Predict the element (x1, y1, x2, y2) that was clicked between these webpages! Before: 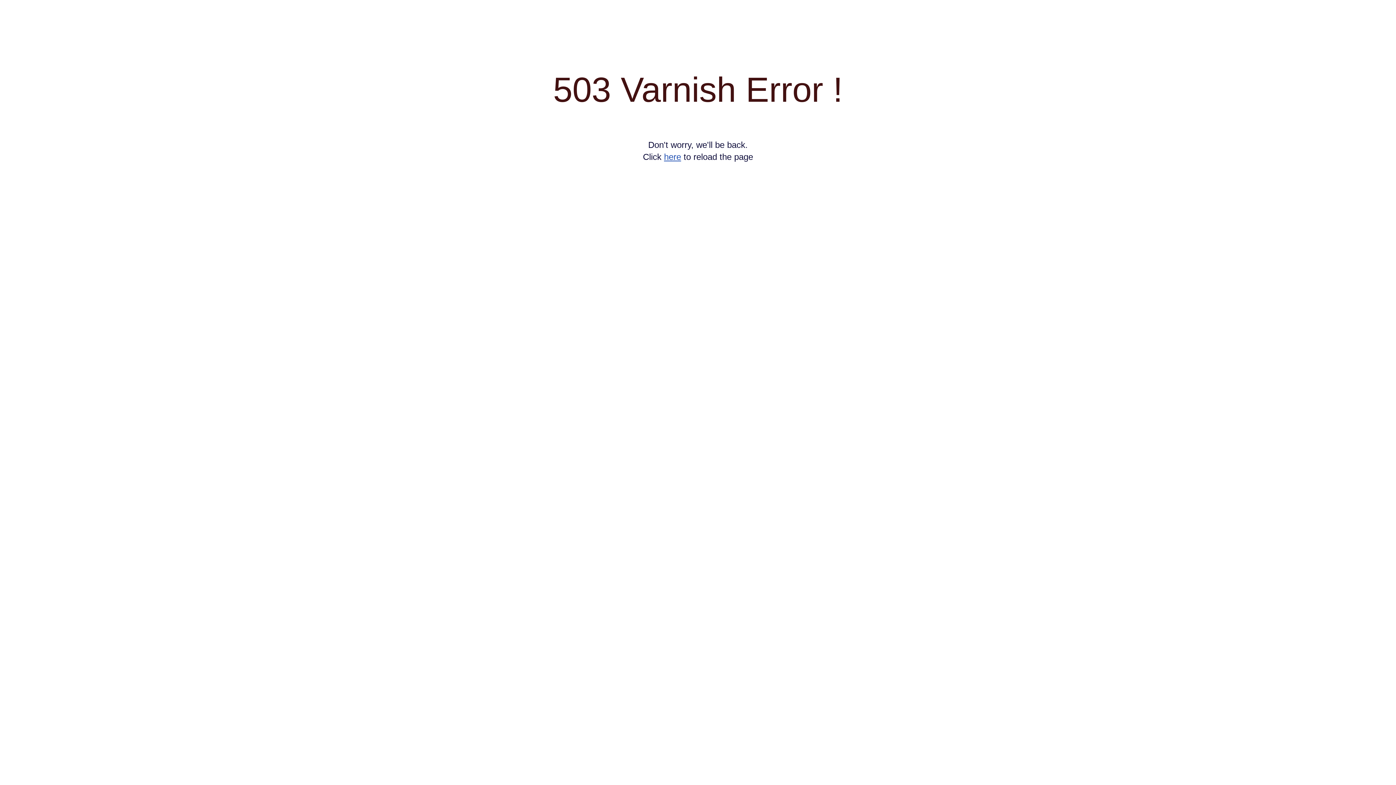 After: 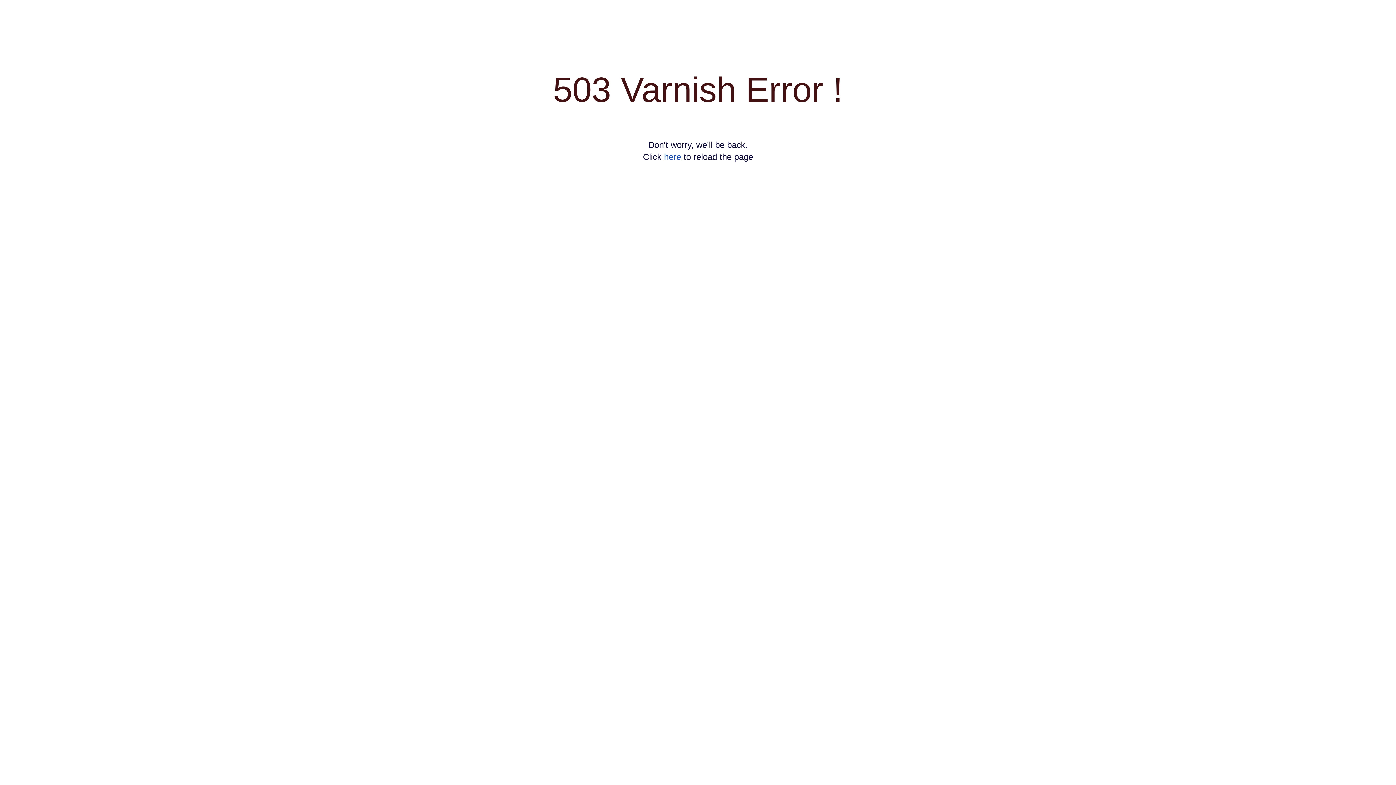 Action: bbox: (664, 152, 681, 161) label: here